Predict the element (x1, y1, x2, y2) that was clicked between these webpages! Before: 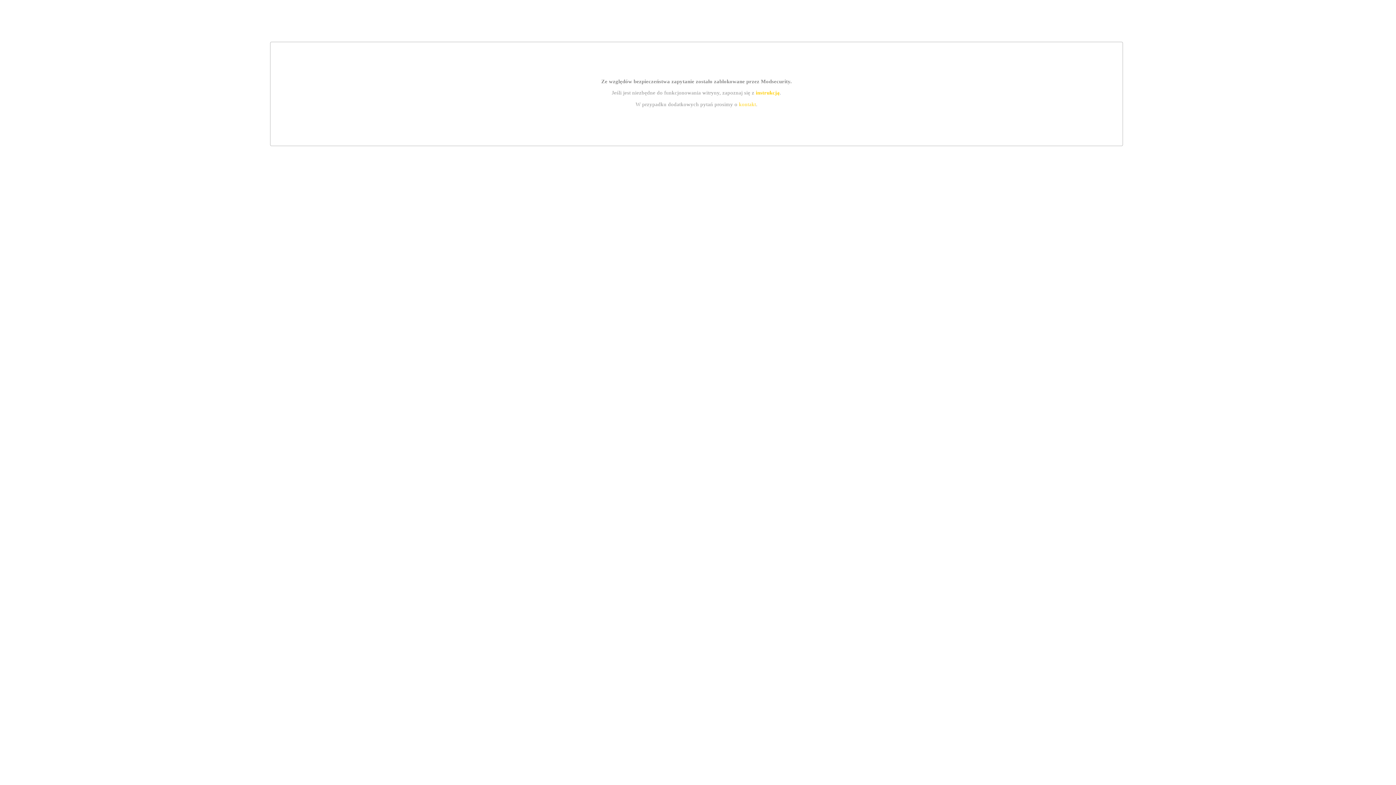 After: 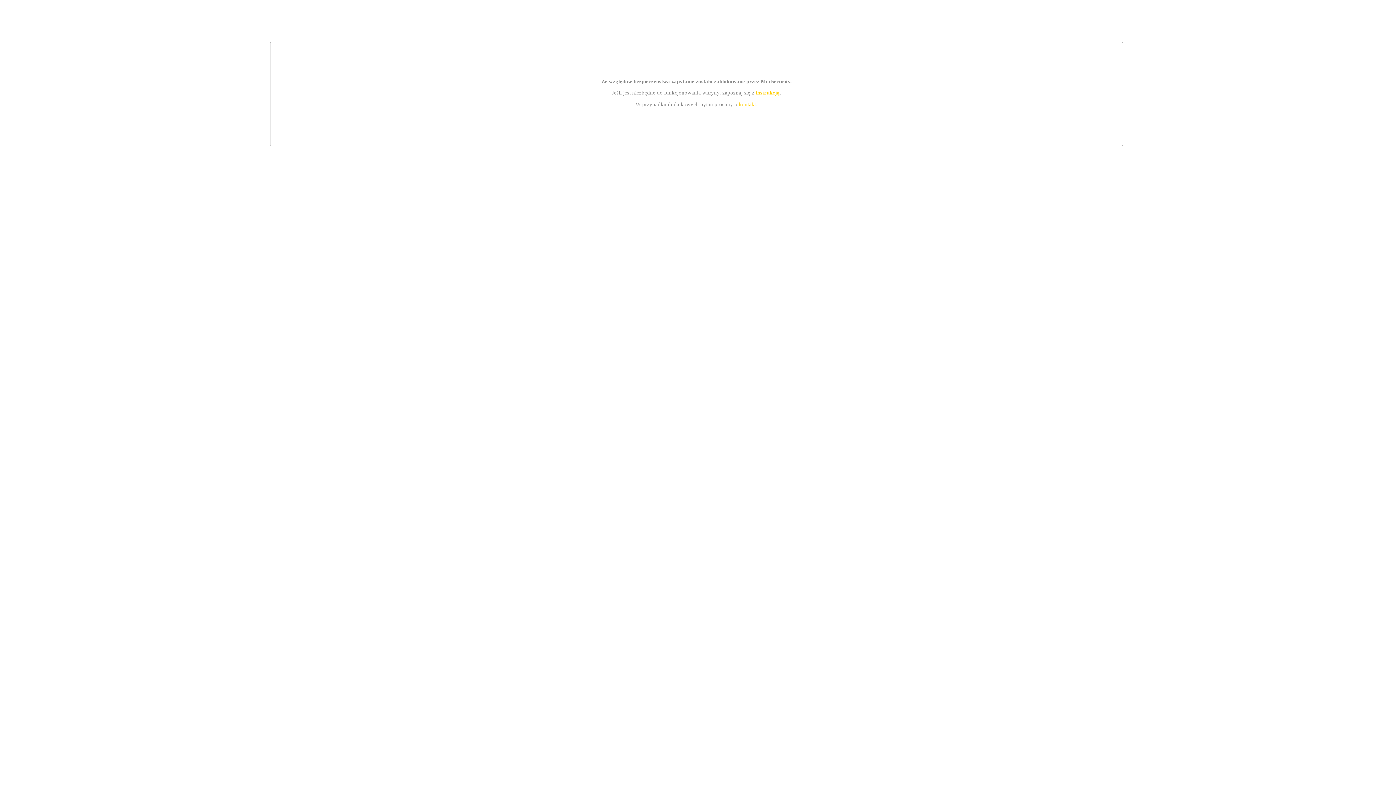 Action: label: instrukcją bbox: (755, 89, 779, 95)